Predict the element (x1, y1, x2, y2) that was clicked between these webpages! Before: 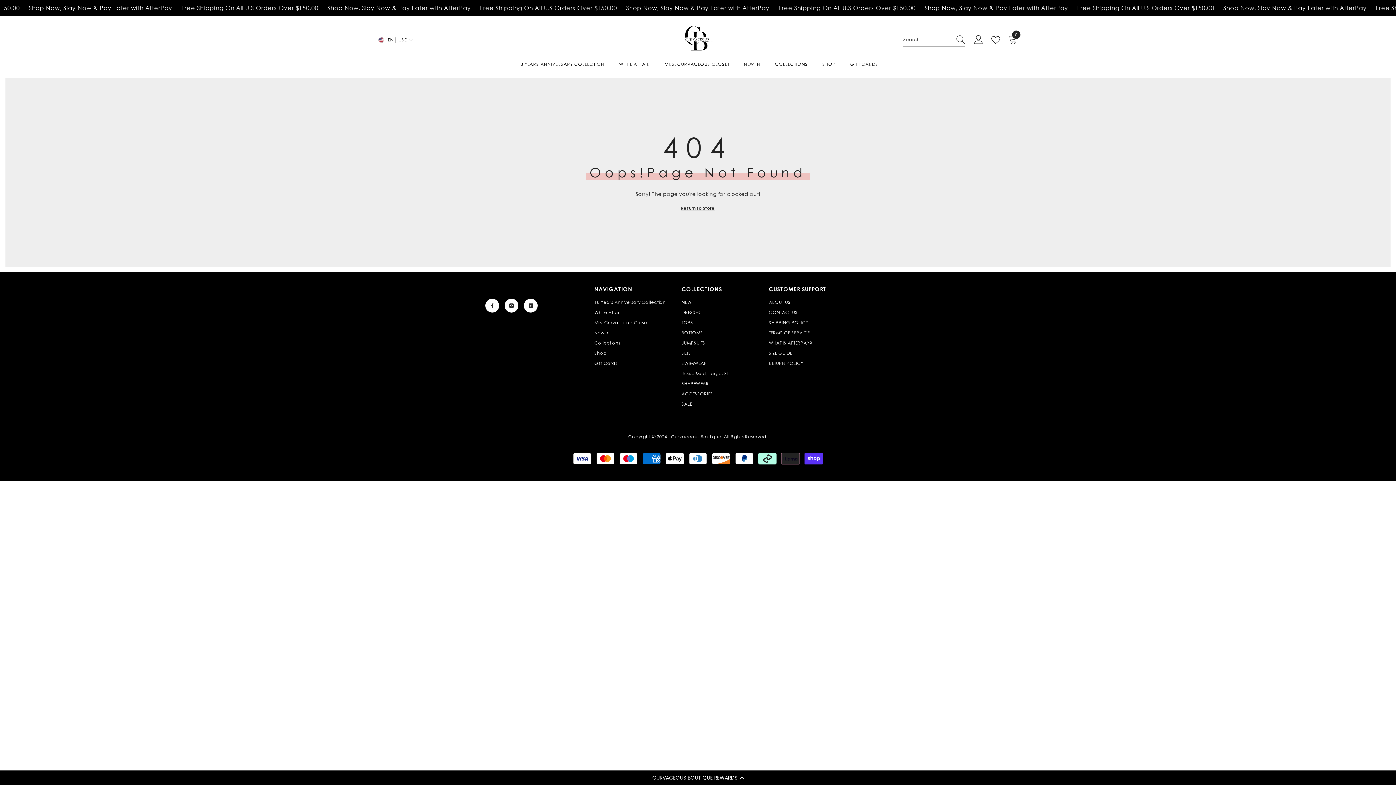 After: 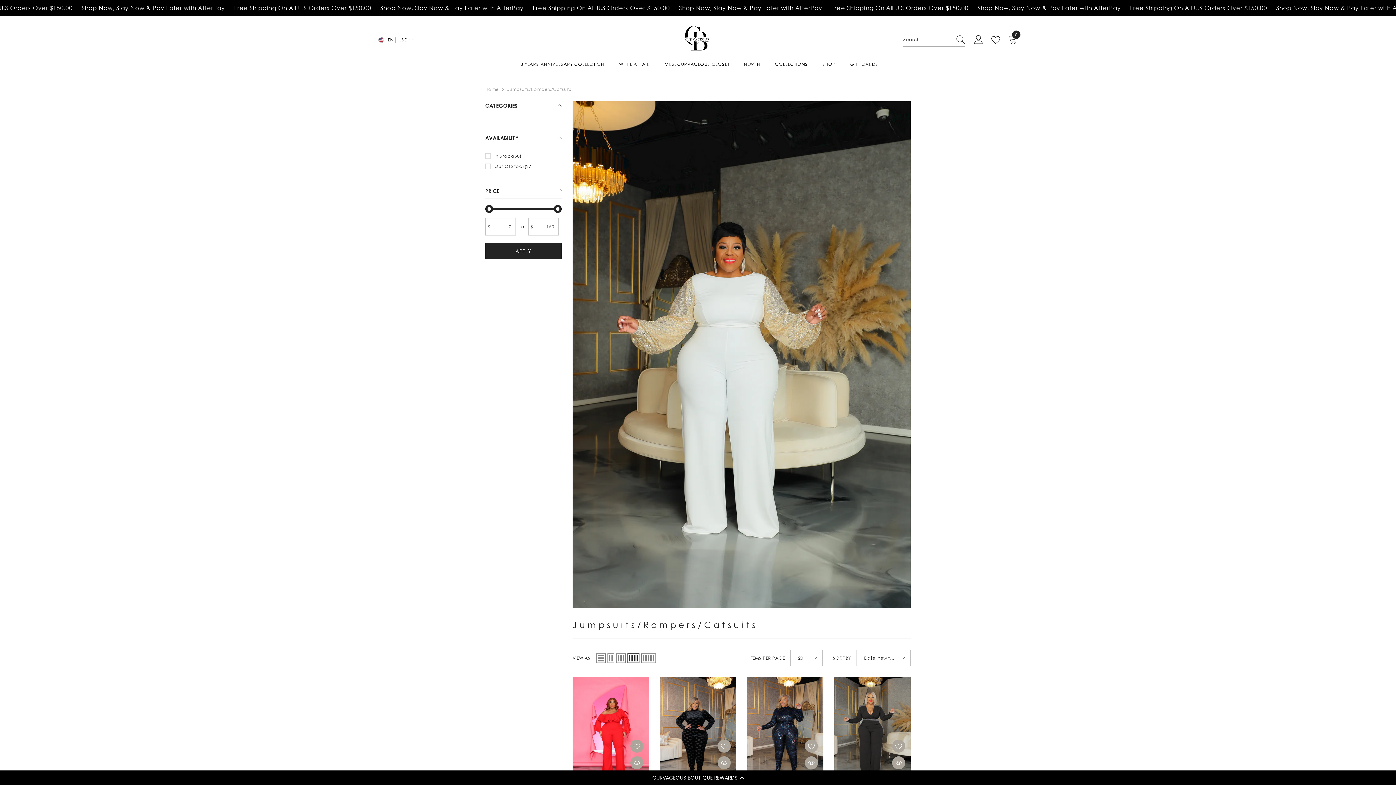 Action: label: JUMPSUITS bbox: (681, 338, 705, 348)